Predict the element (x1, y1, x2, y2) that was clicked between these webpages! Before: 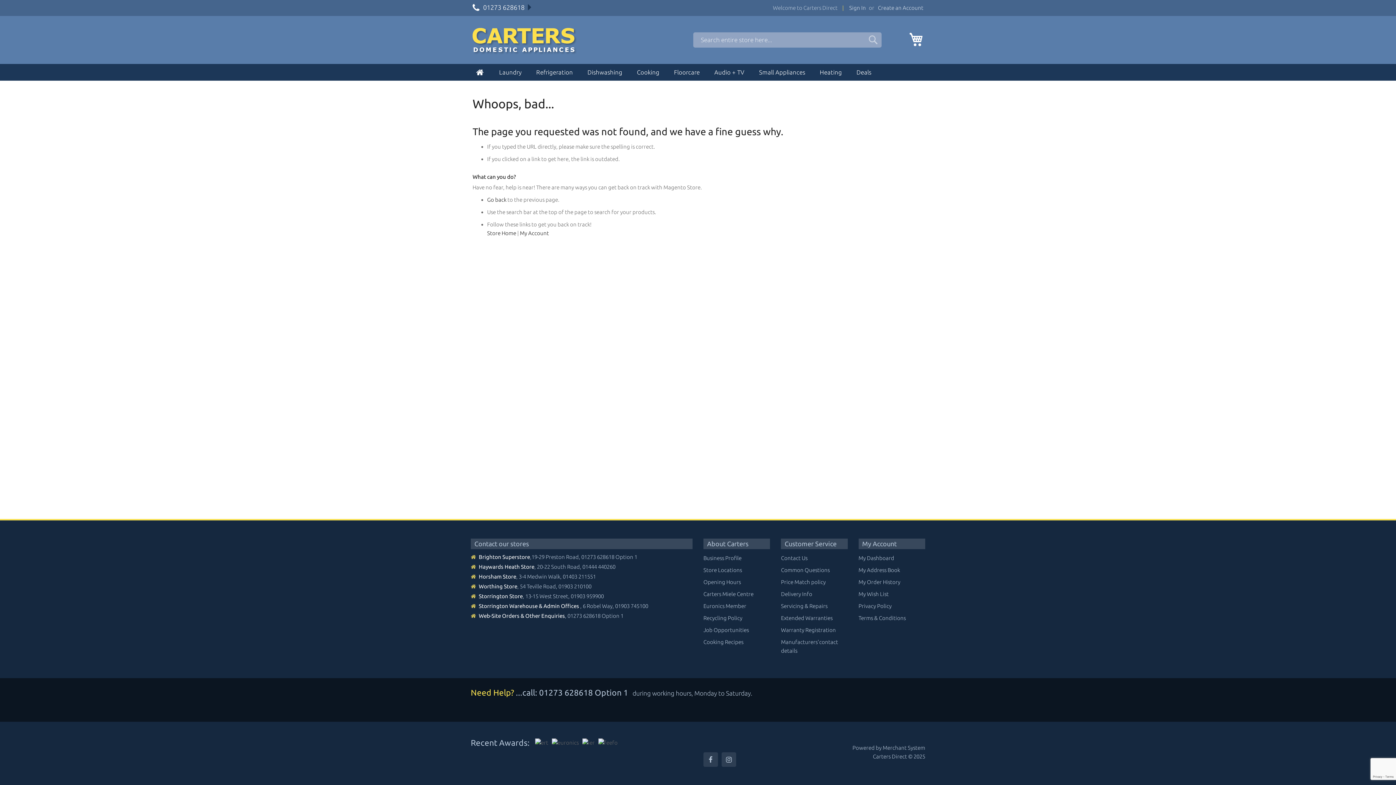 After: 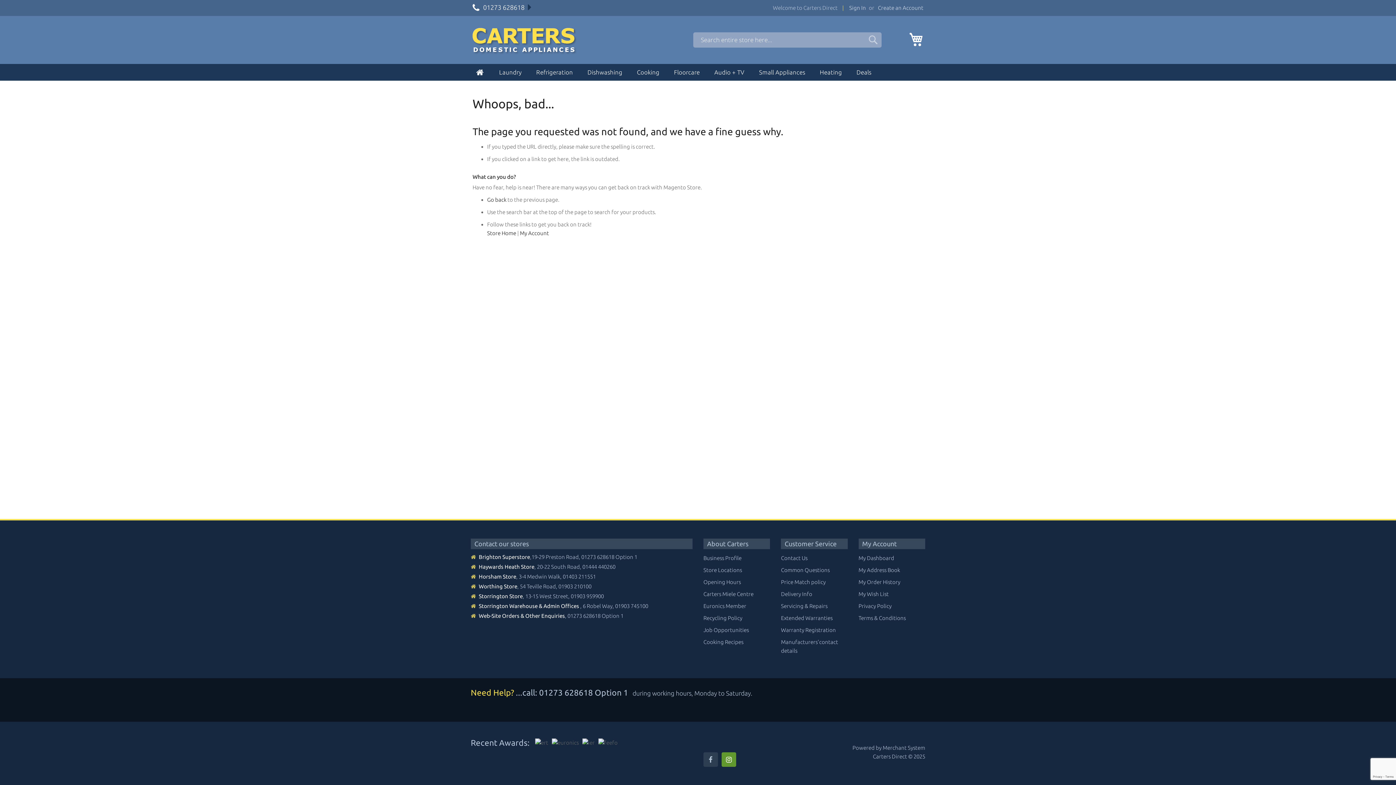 Action: bbox: (721, 752, 736, 767)